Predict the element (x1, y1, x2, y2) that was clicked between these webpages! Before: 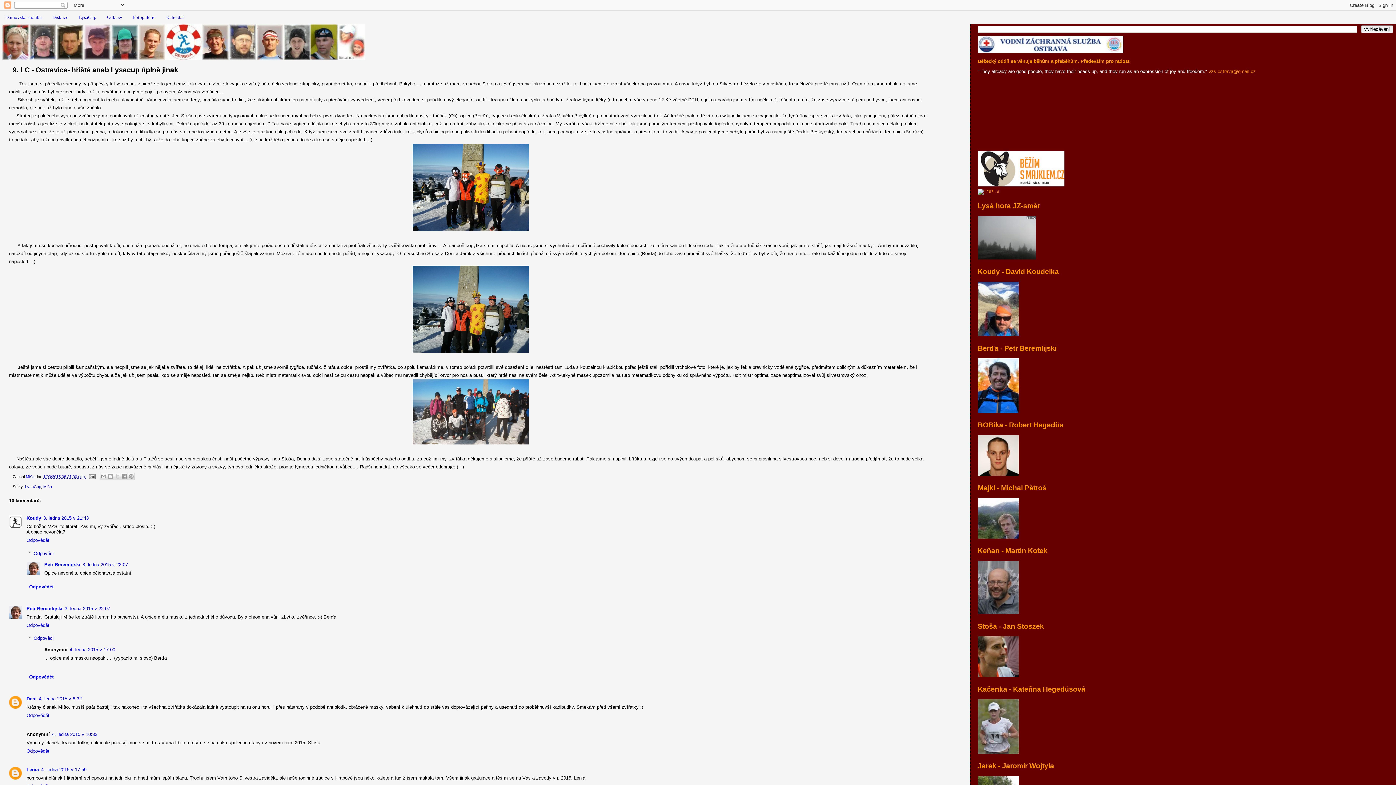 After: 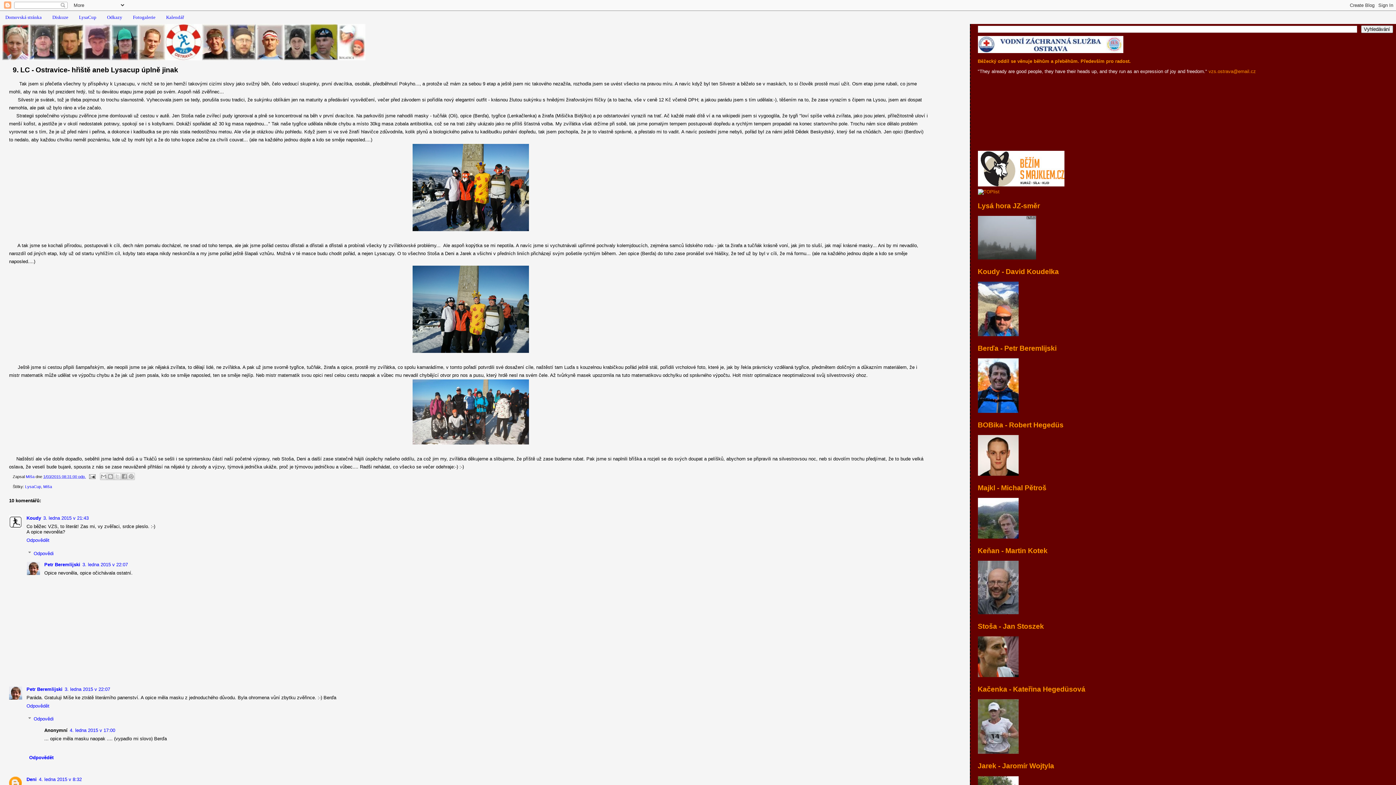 Action: bbox: (26, 581, 931, 592) label: Odpovědět